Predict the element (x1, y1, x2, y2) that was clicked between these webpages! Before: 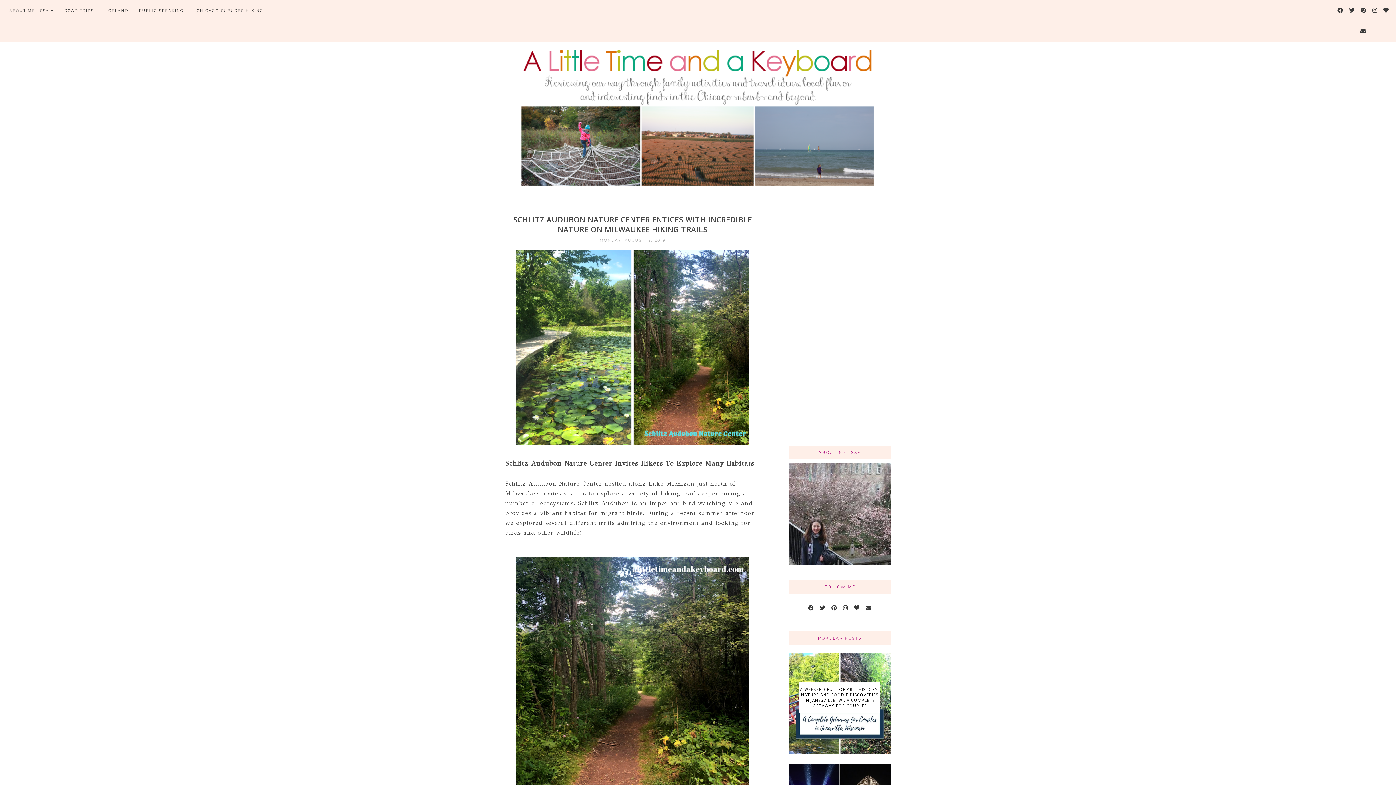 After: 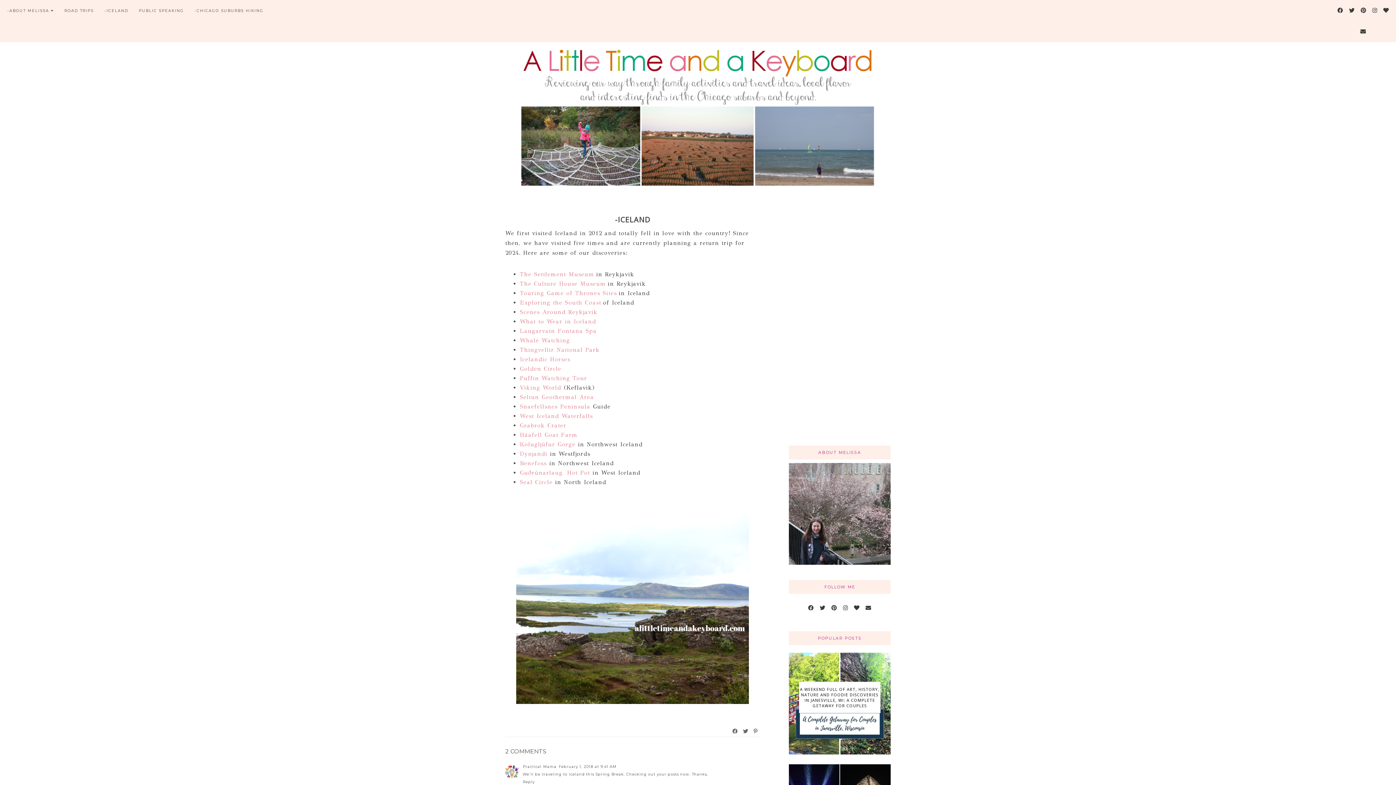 Action: label: -ICELAND bbox: (104, 8, 128, 13)